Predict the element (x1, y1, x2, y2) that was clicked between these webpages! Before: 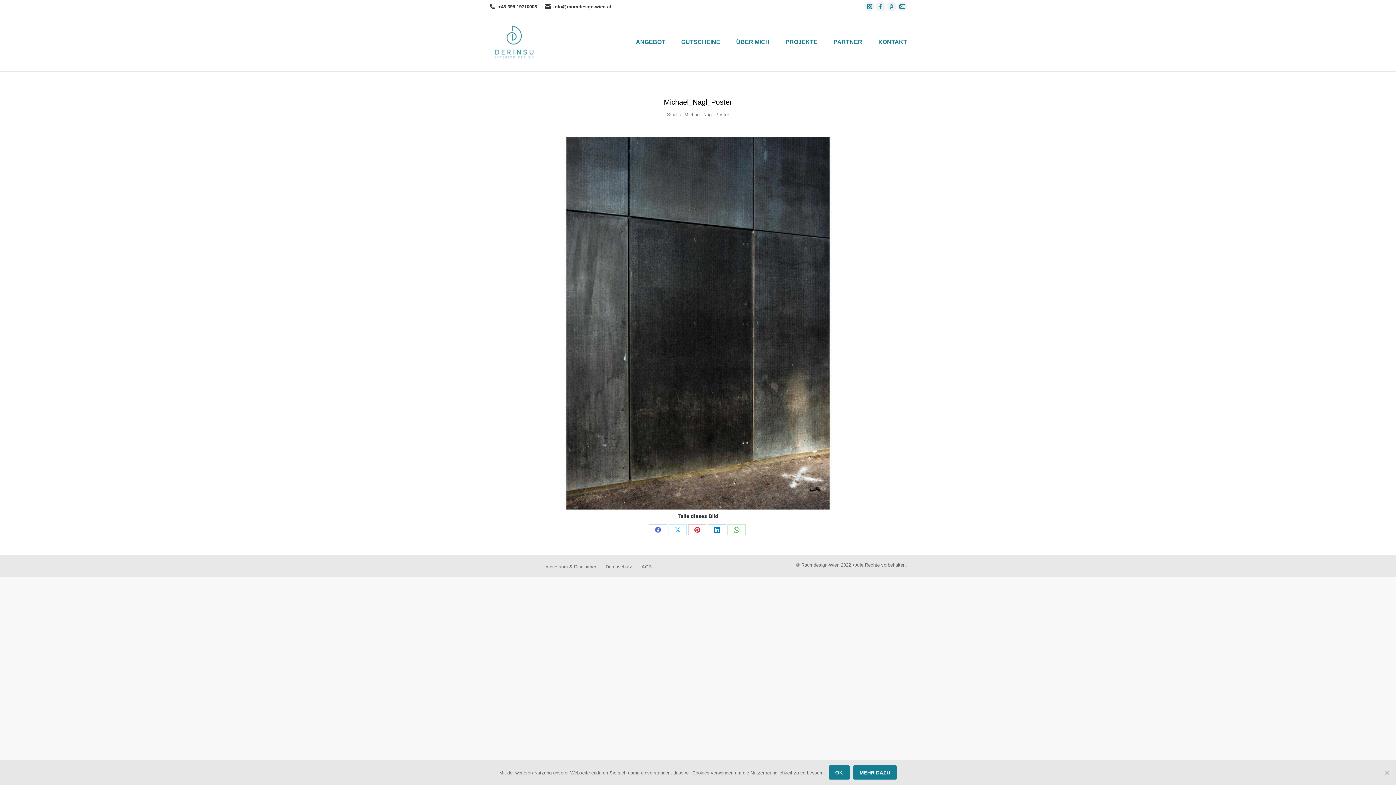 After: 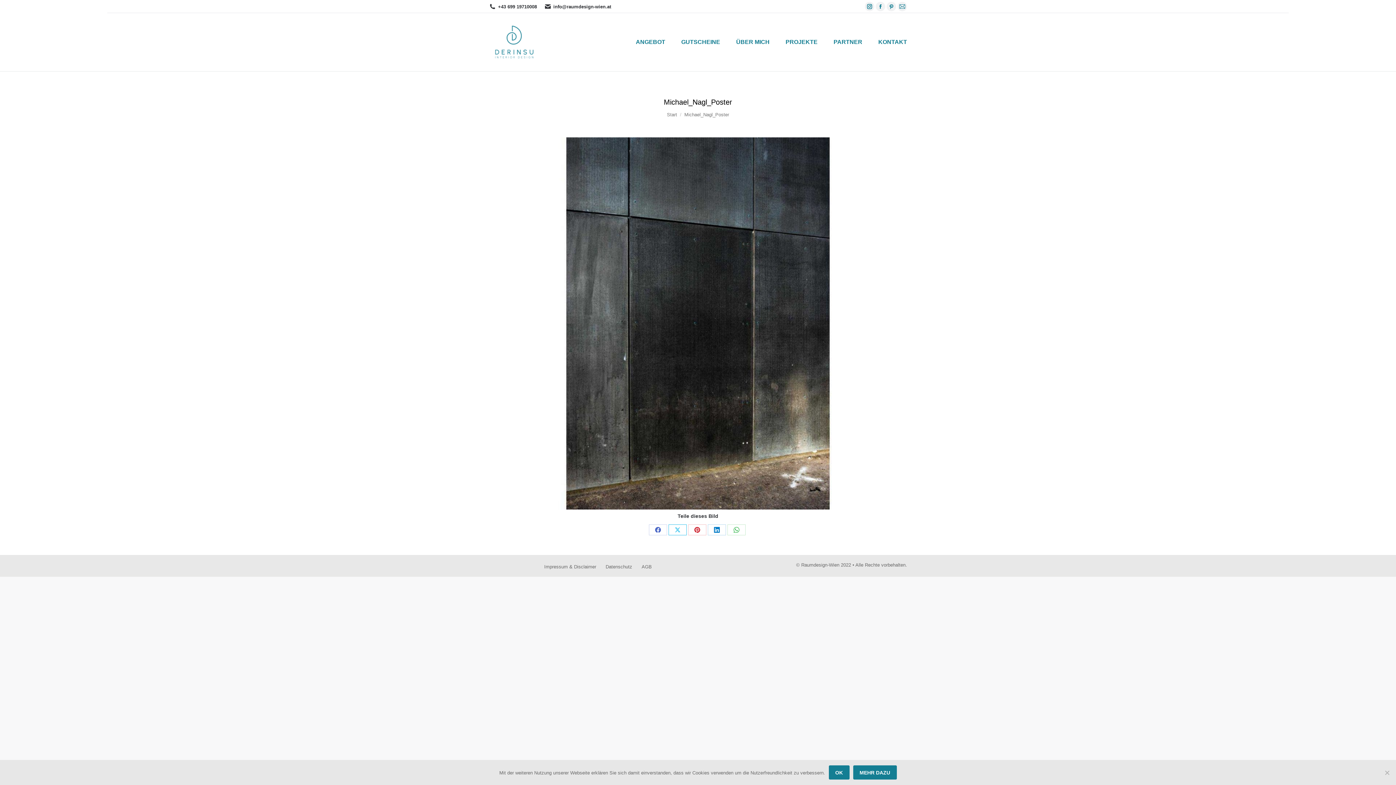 Action: label: Share on X bbox: (668, 524, 686, 535)